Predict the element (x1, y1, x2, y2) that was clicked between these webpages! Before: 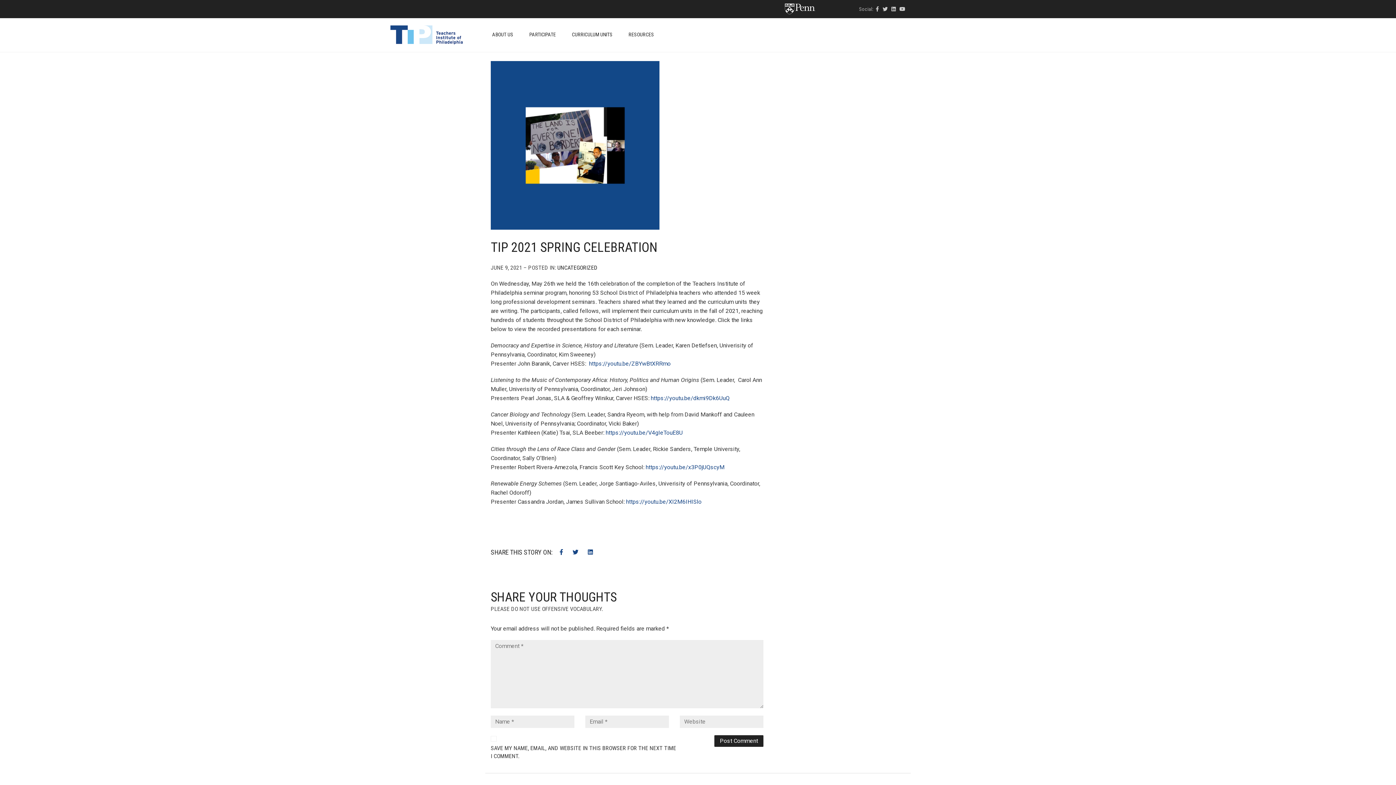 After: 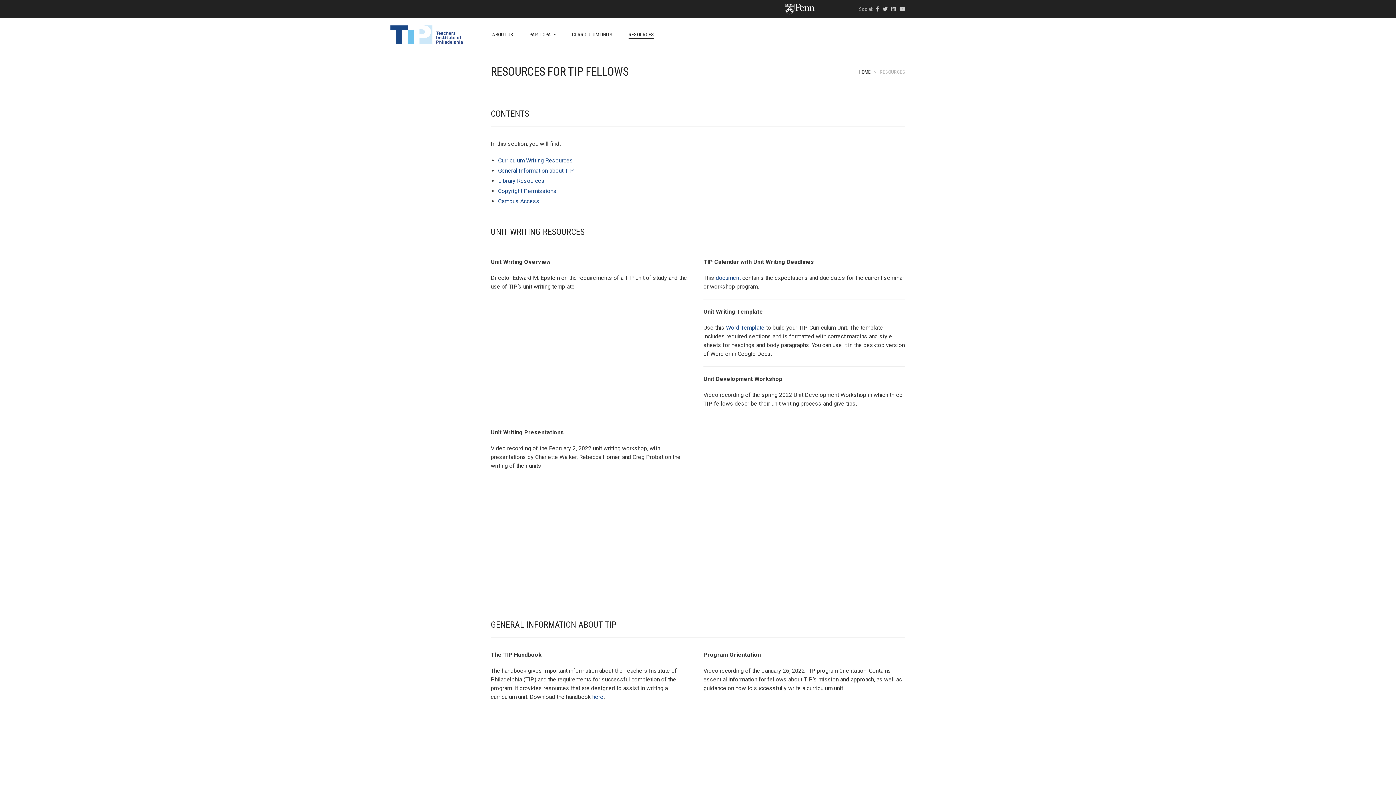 Action: label: RESOURCES bbox: (621, 21, 661, 47)